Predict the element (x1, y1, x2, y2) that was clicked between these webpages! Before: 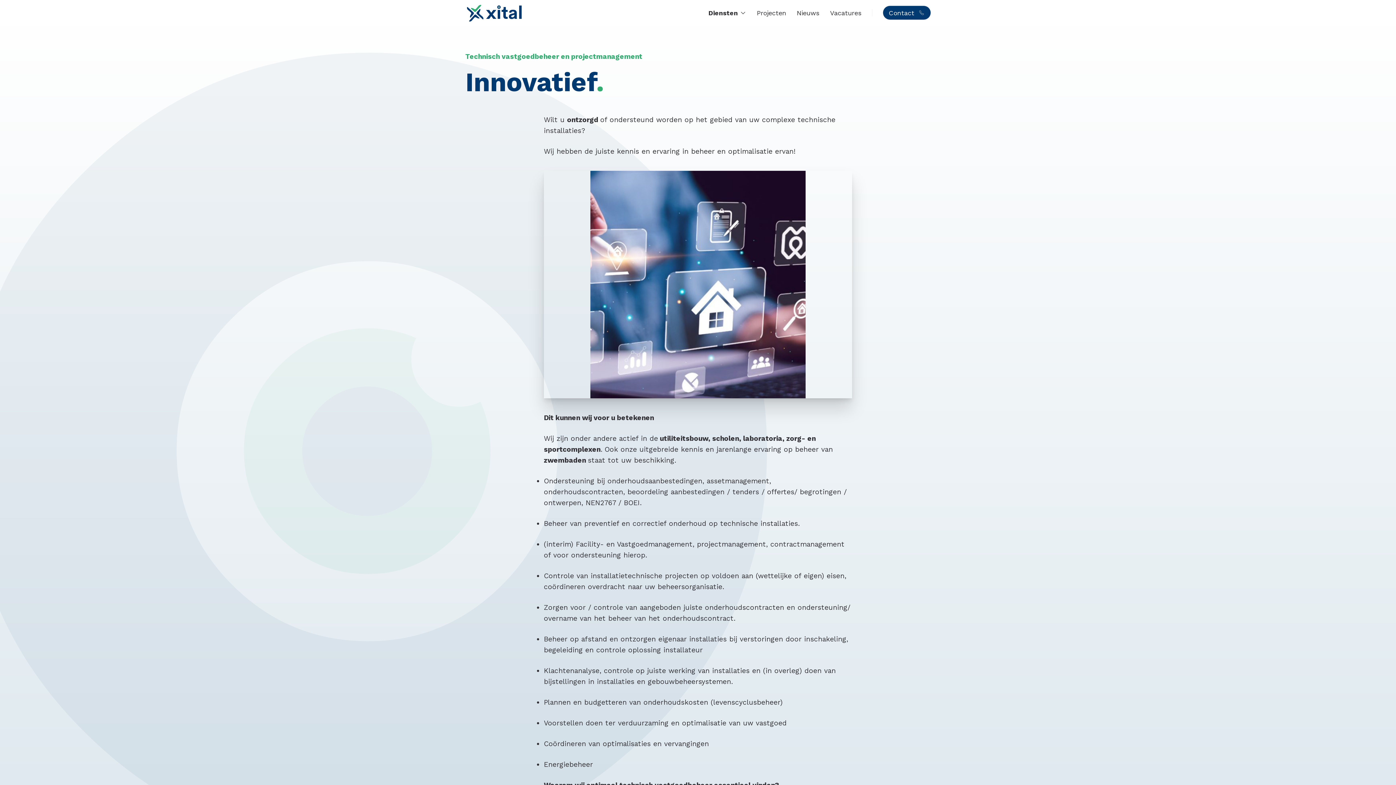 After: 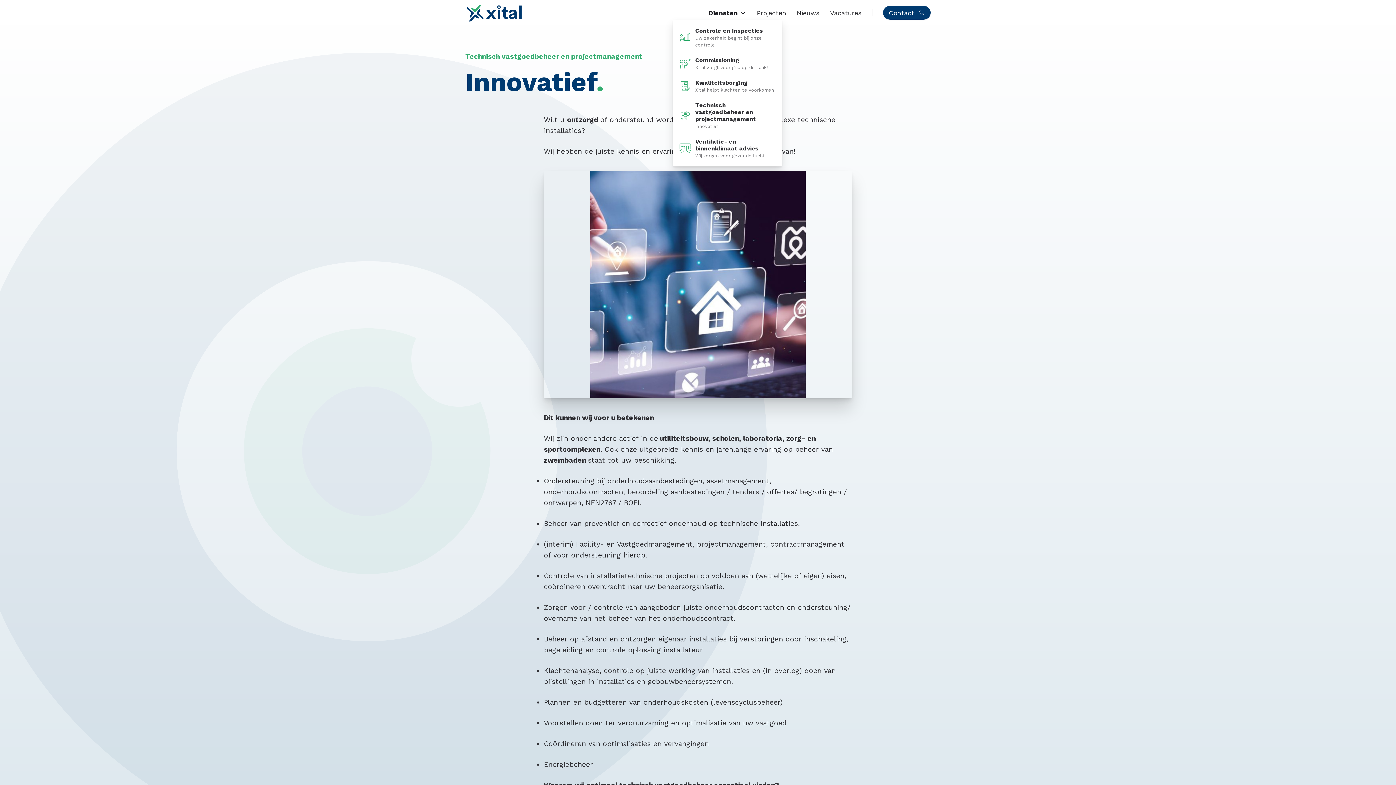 Action: label: Diensten bbox: (708, 5, 746, 19)